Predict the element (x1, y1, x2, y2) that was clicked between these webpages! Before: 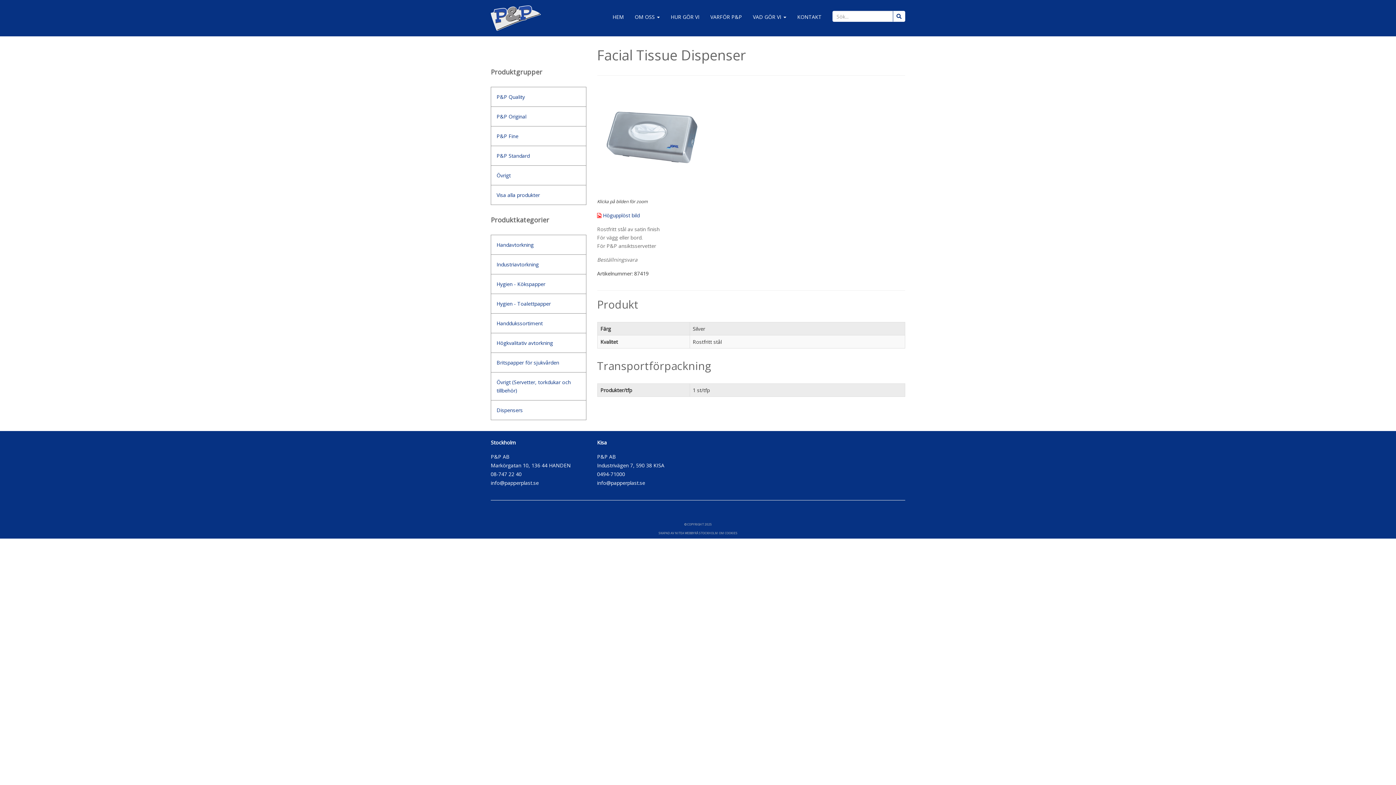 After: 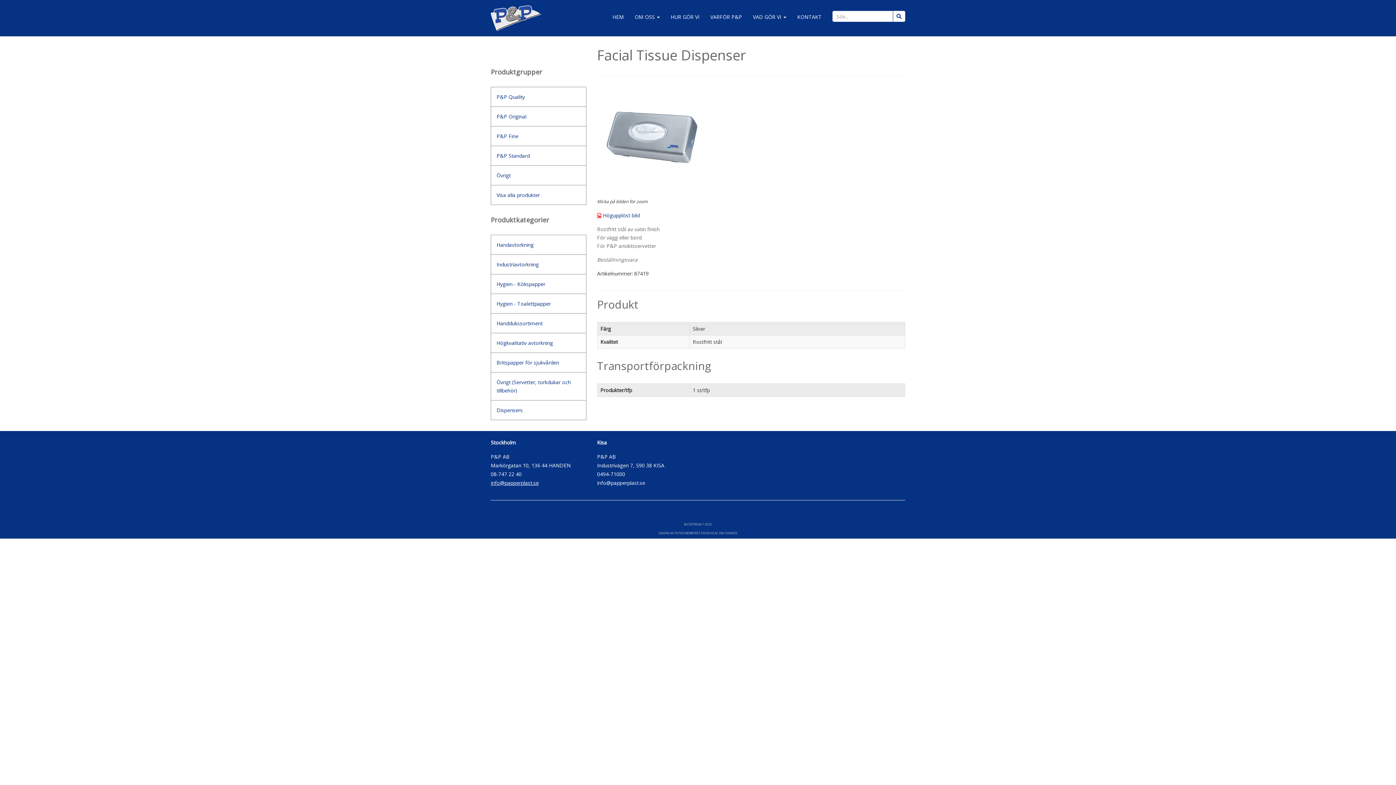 Action: bbox: (490, 479, 538, 486) label: info@papperplast.se